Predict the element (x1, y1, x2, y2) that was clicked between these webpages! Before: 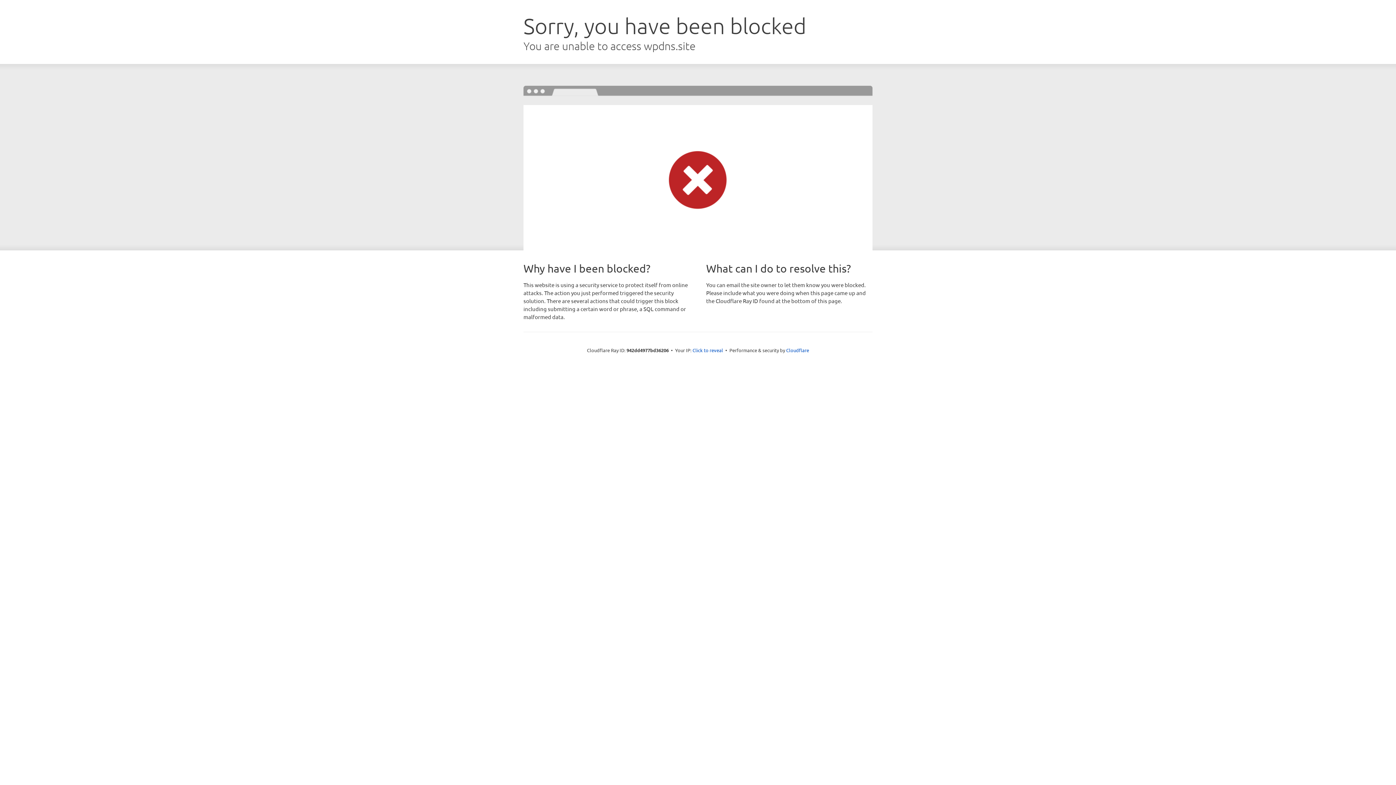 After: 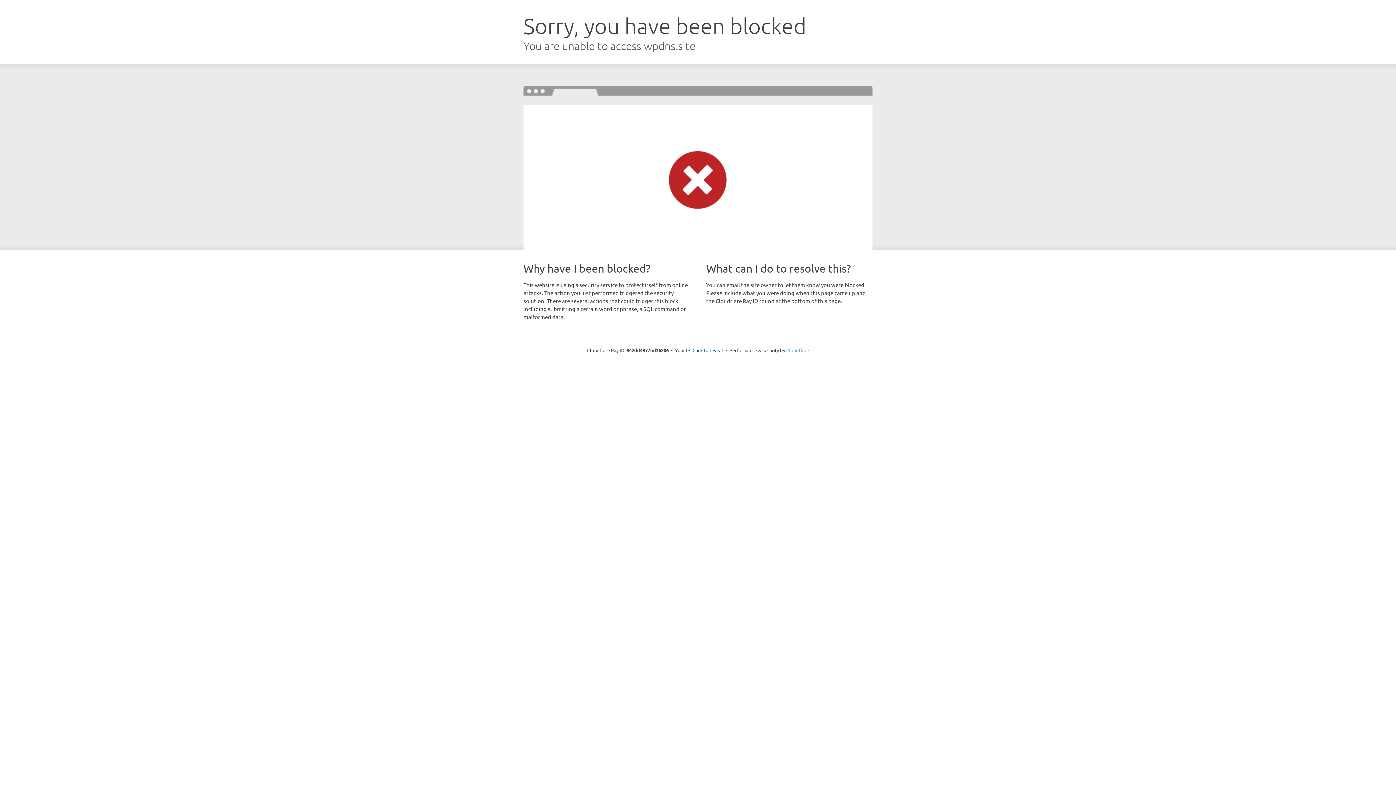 Action: bbox: (786, 347, 809, 353) label: Cloudflare